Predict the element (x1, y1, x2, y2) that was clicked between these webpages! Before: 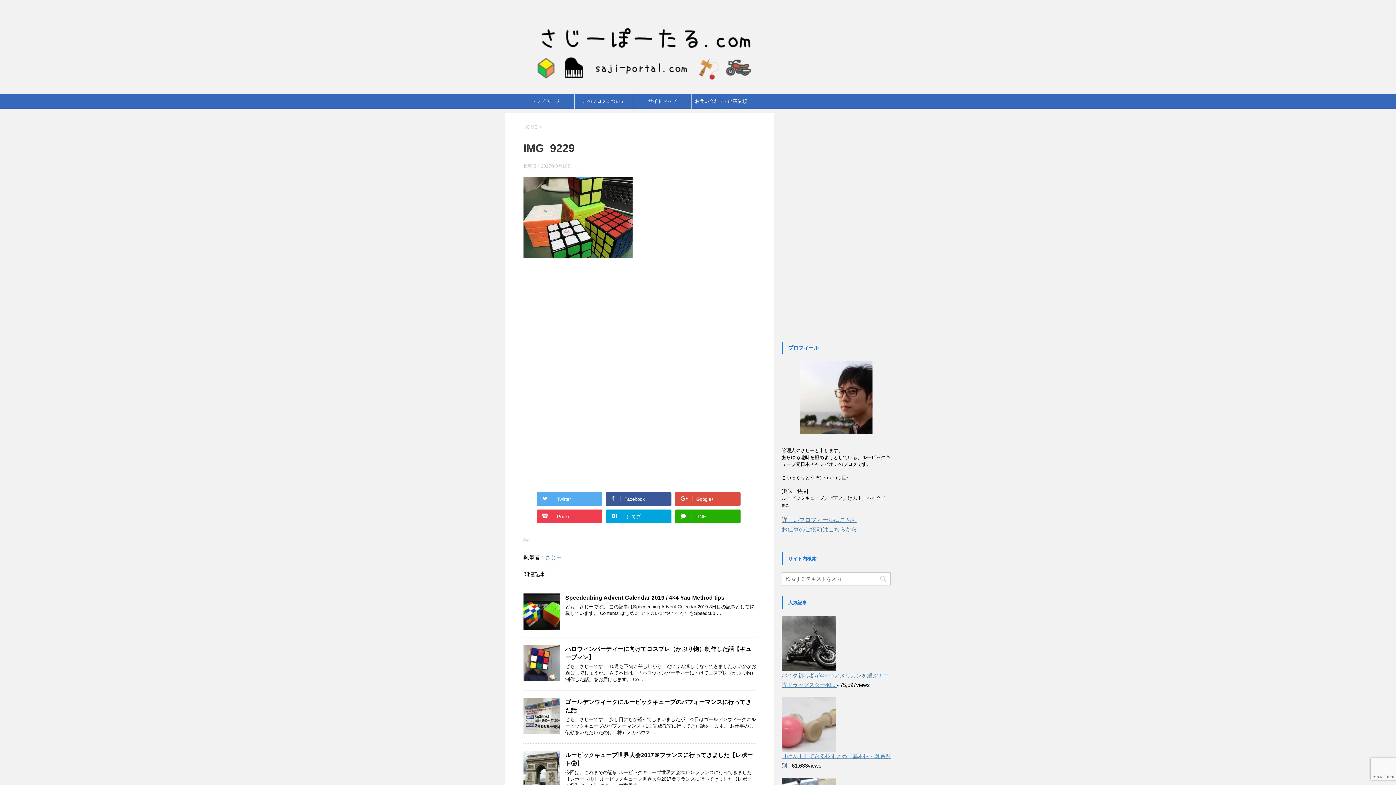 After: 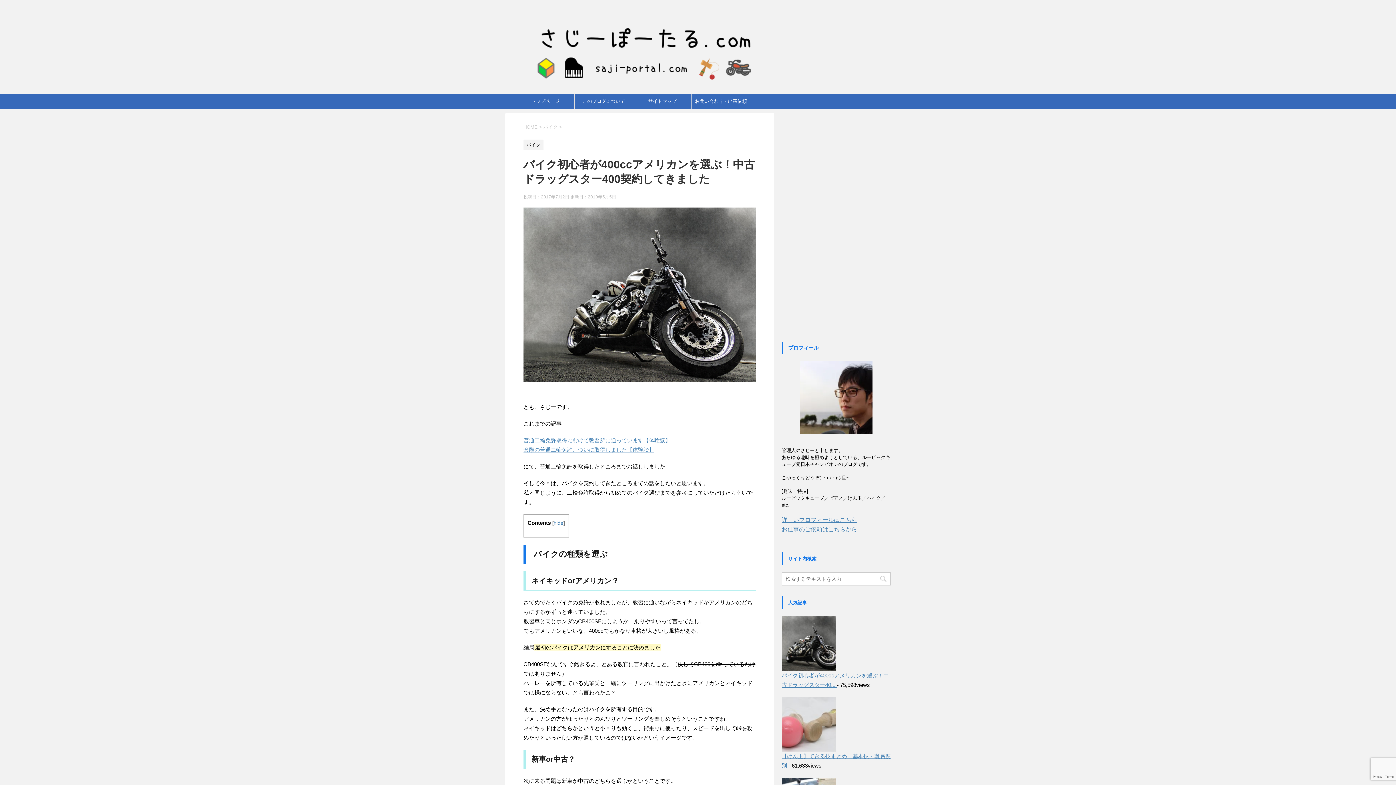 Action: label: 
バイク初心者が400ccアメリカンを選ぶ！中古ドラッグスター40...  bbox: (781, 663, 889, 688)